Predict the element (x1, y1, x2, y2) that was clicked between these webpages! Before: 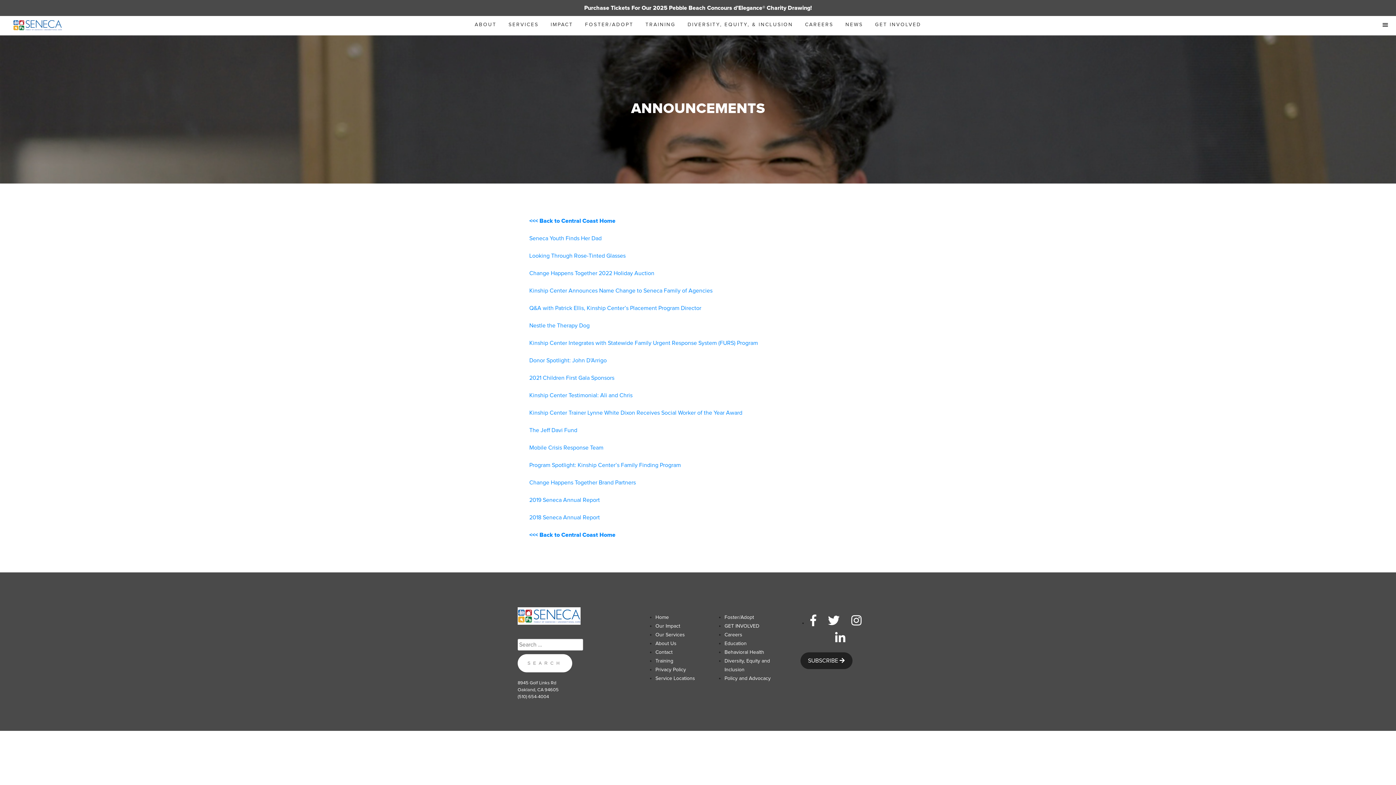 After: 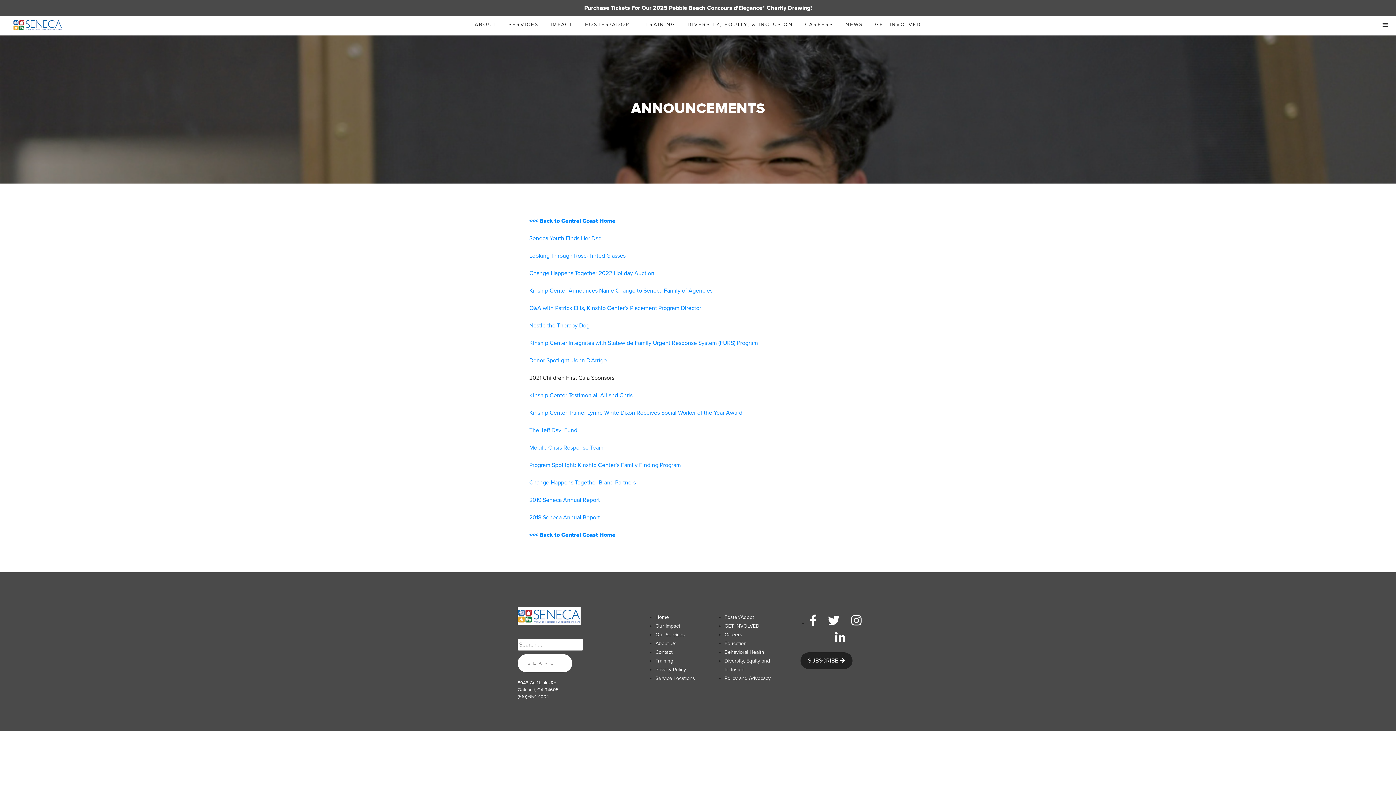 Action: bbox: (529, 375, 614, 381) label: 2021 Children First Gala Sponsors